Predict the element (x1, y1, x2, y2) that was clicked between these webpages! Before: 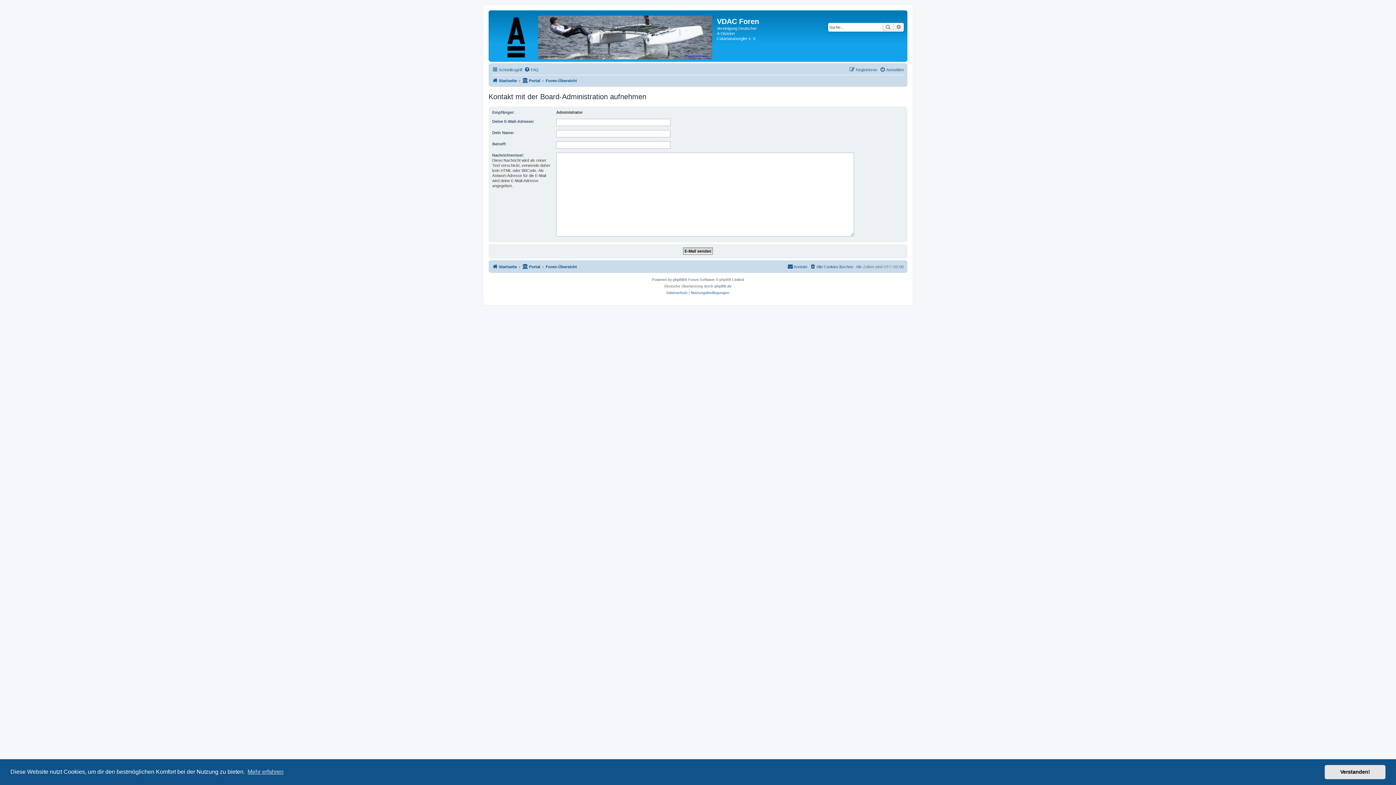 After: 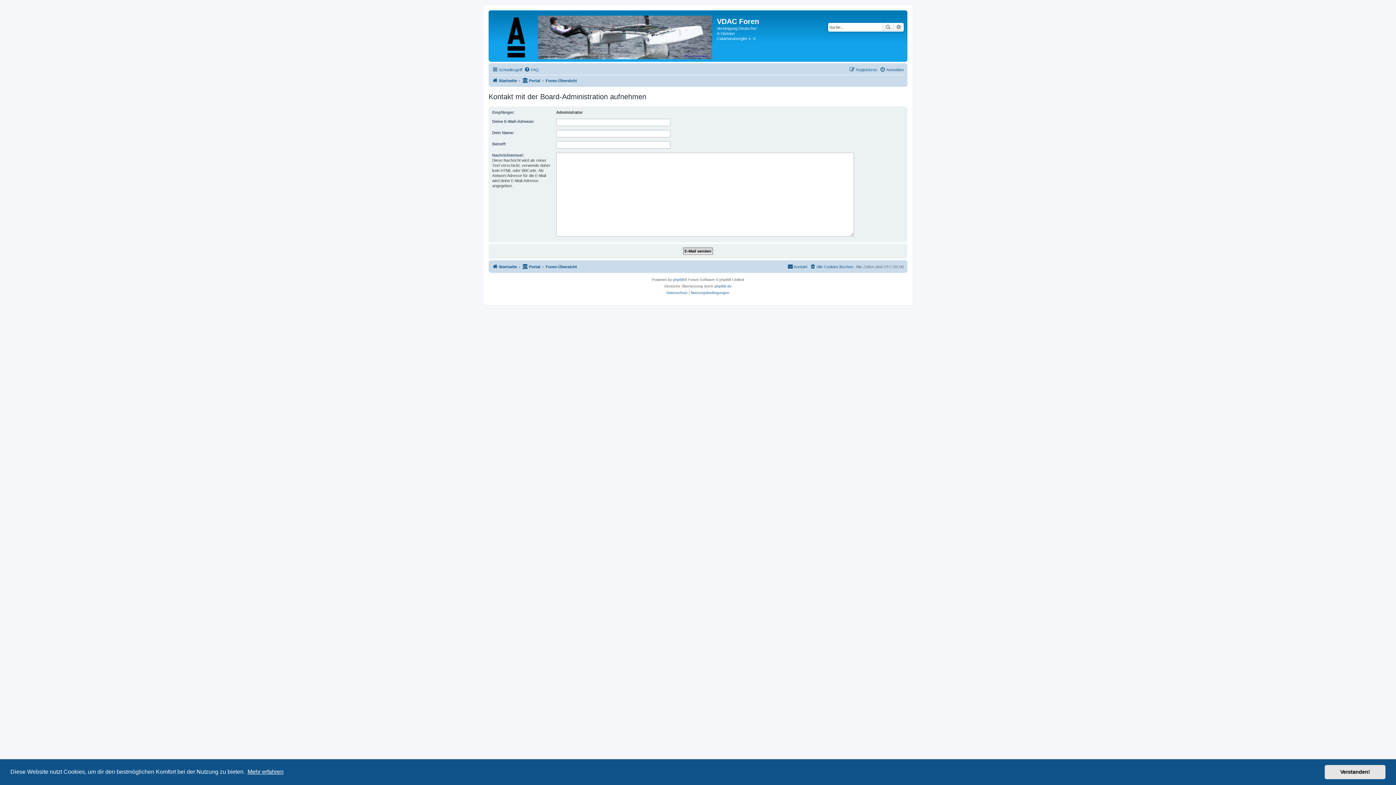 Action: bbox: (246, 766, 284, 777) label: learn more about cookies